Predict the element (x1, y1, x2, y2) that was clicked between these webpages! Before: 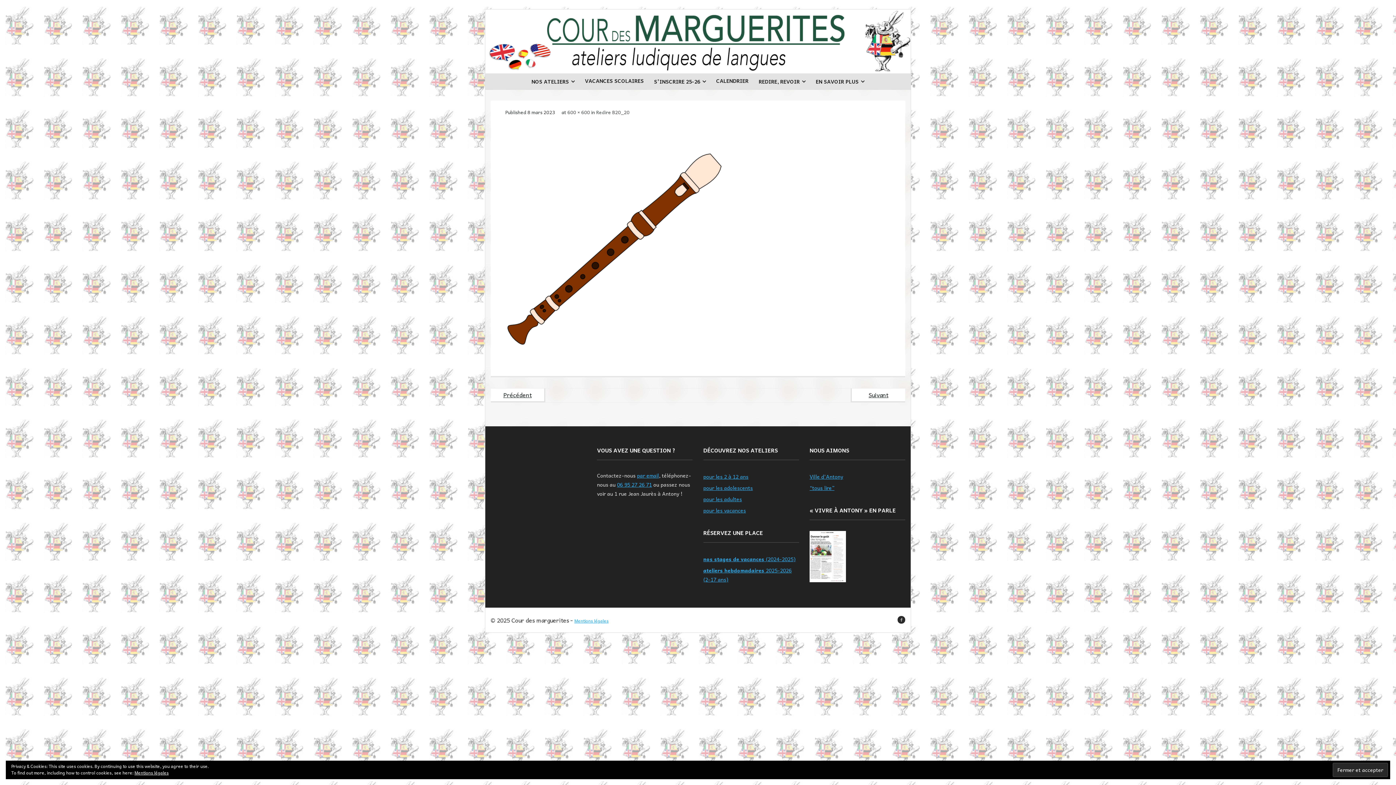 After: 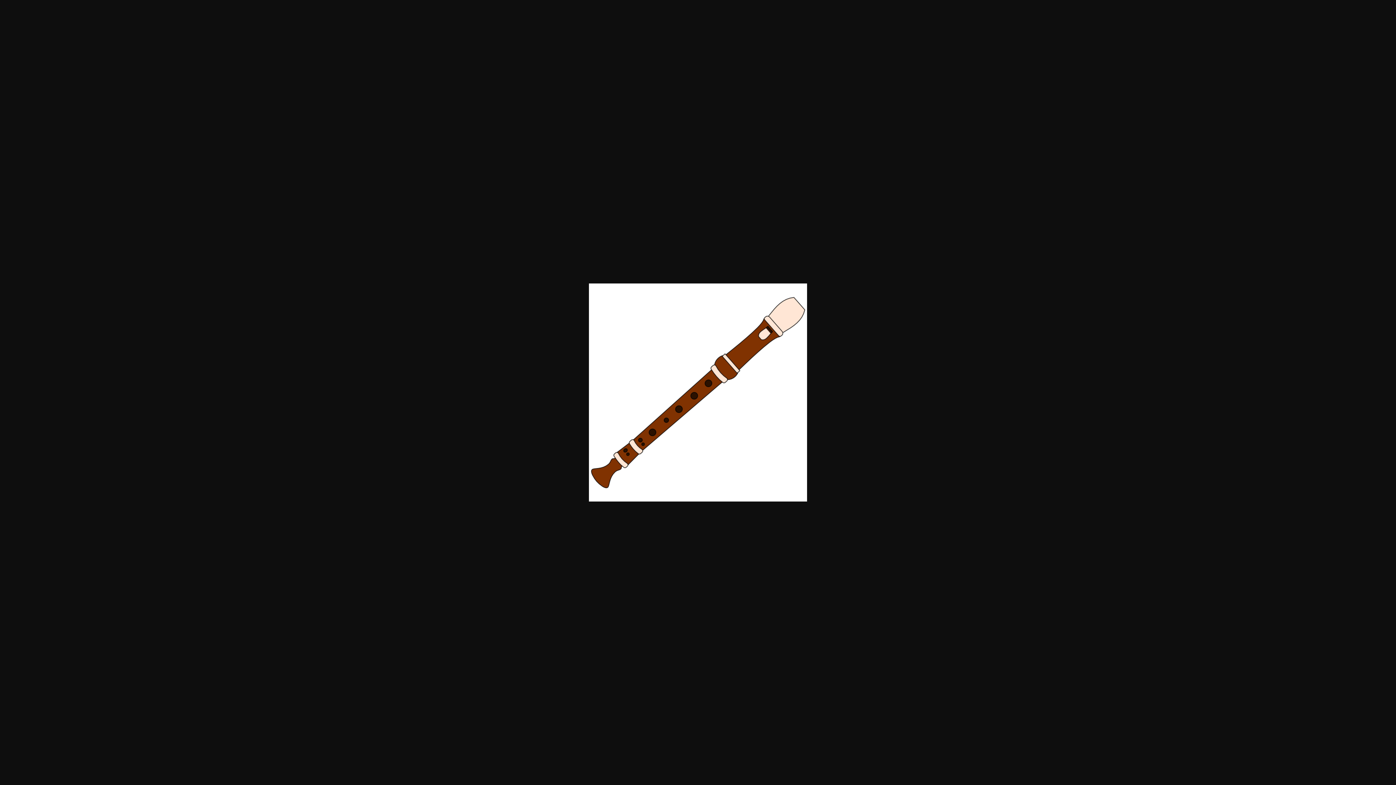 Action: bbox: (567, 108, 590, 115) label: 600 × 600